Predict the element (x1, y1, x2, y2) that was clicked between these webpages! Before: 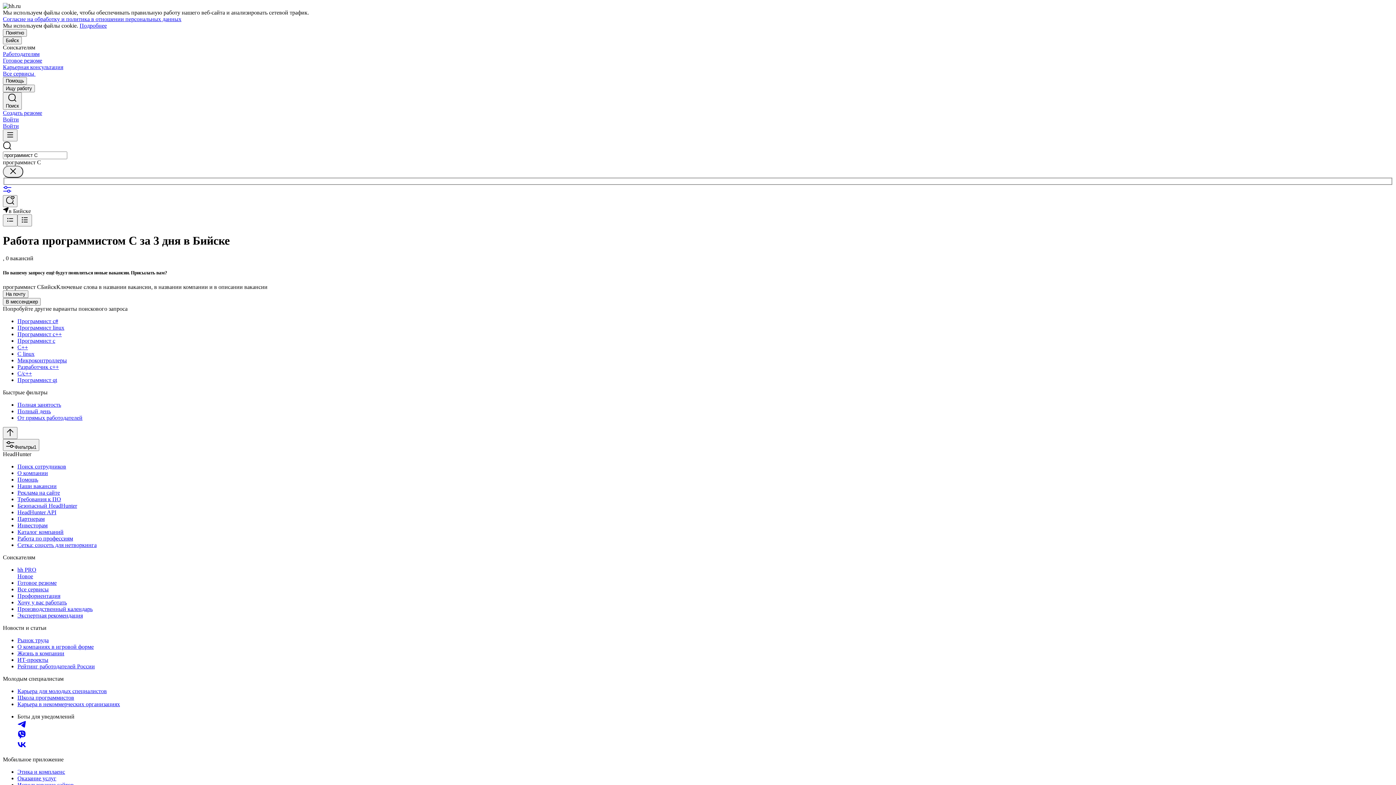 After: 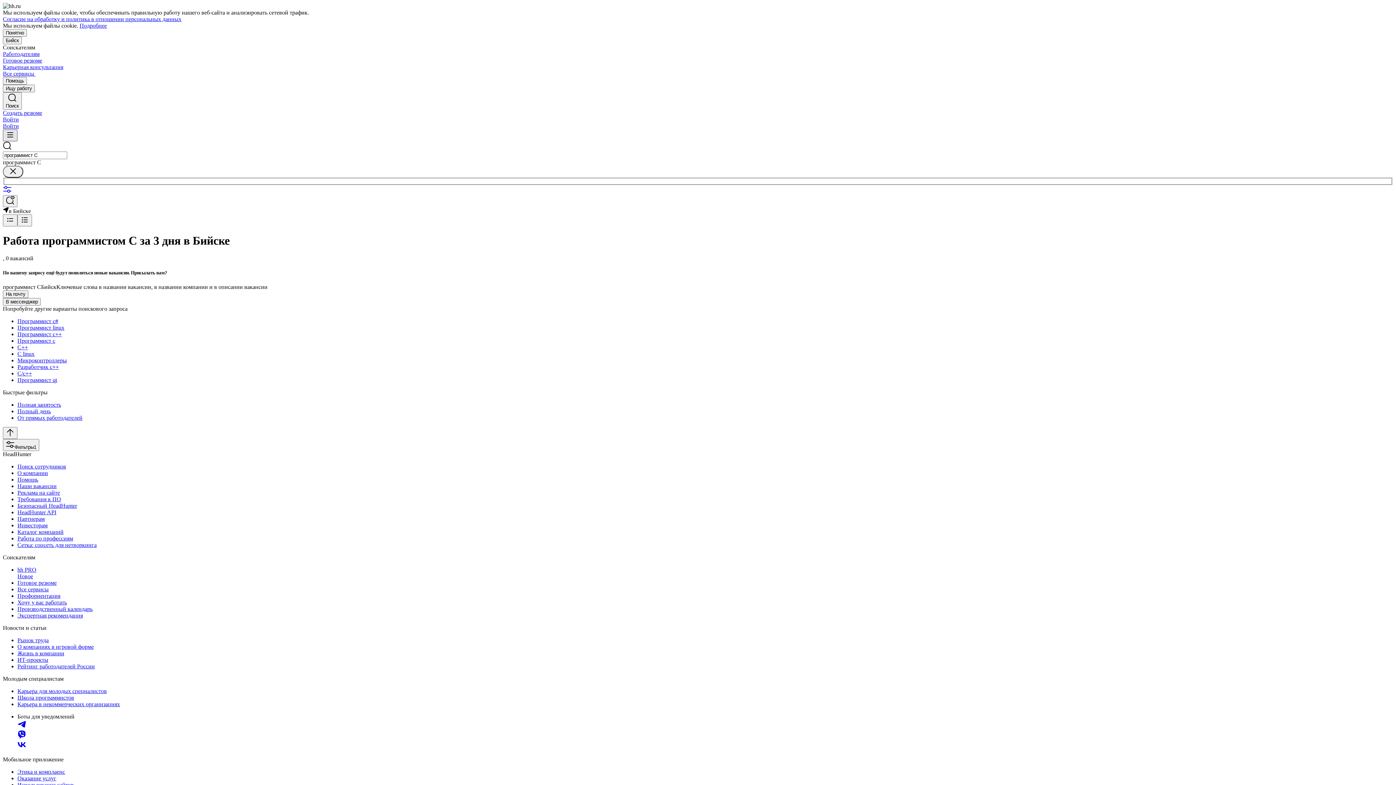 Action: bbox: (2, 129, 17, 141)